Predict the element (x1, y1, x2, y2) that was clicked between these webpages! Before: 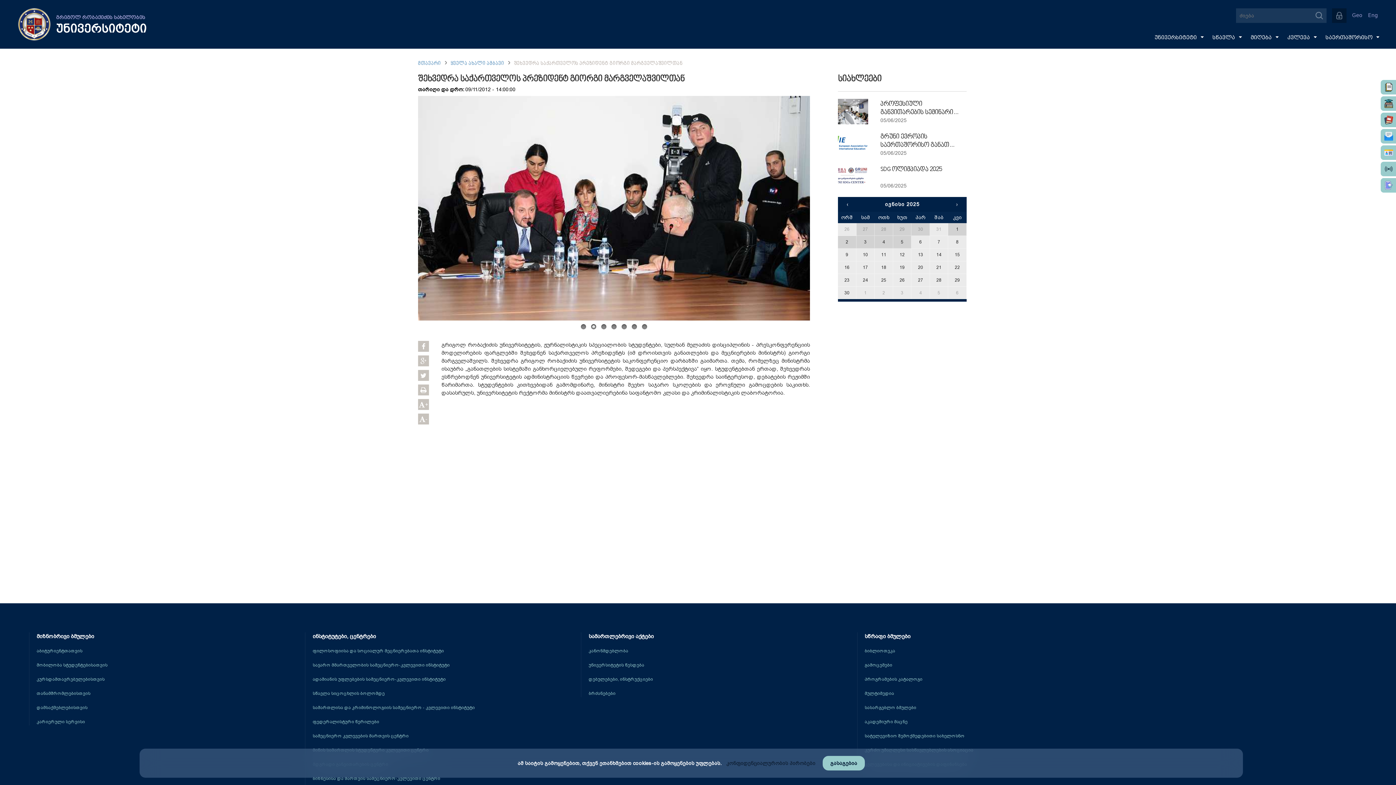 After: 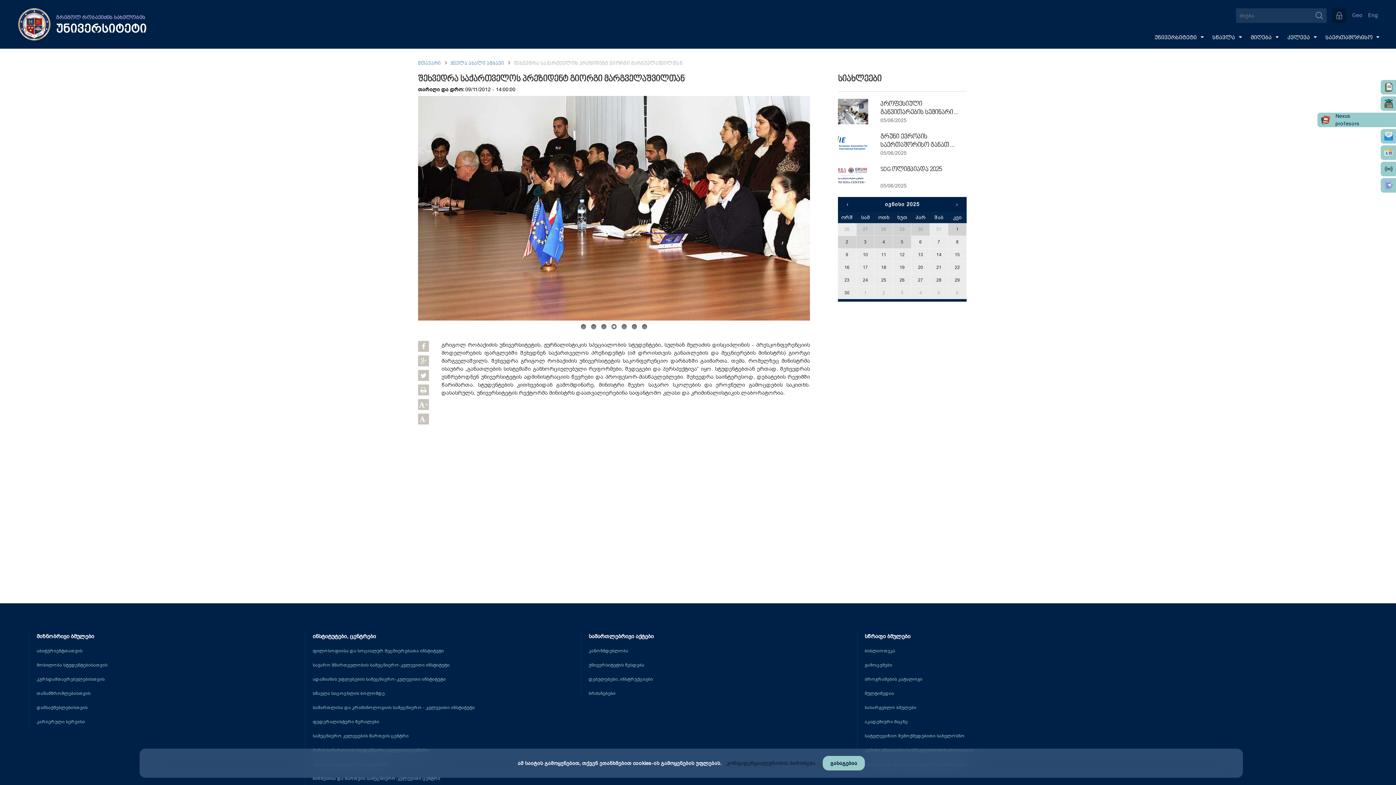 Action: bbox: (1381, 112, 1396, 127) label: Nexus profesors